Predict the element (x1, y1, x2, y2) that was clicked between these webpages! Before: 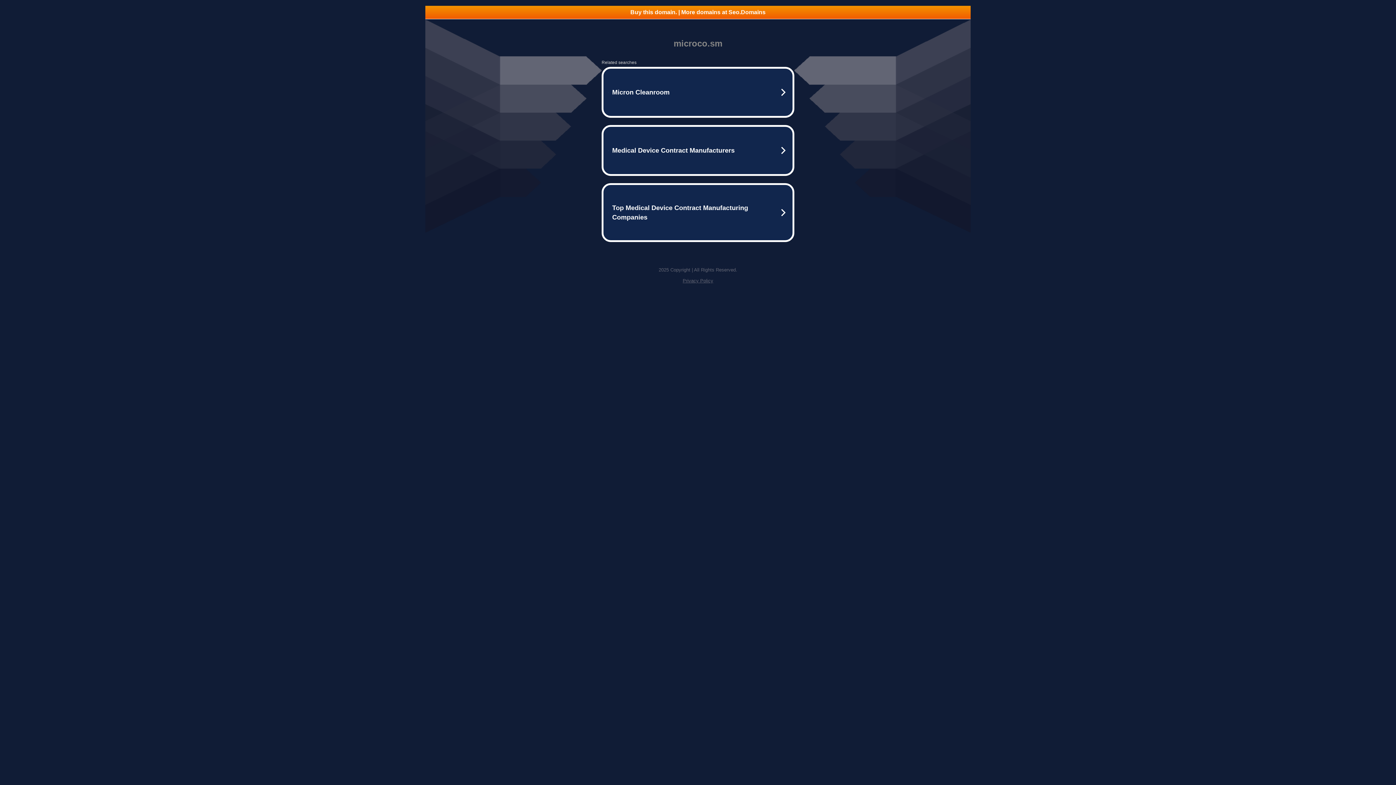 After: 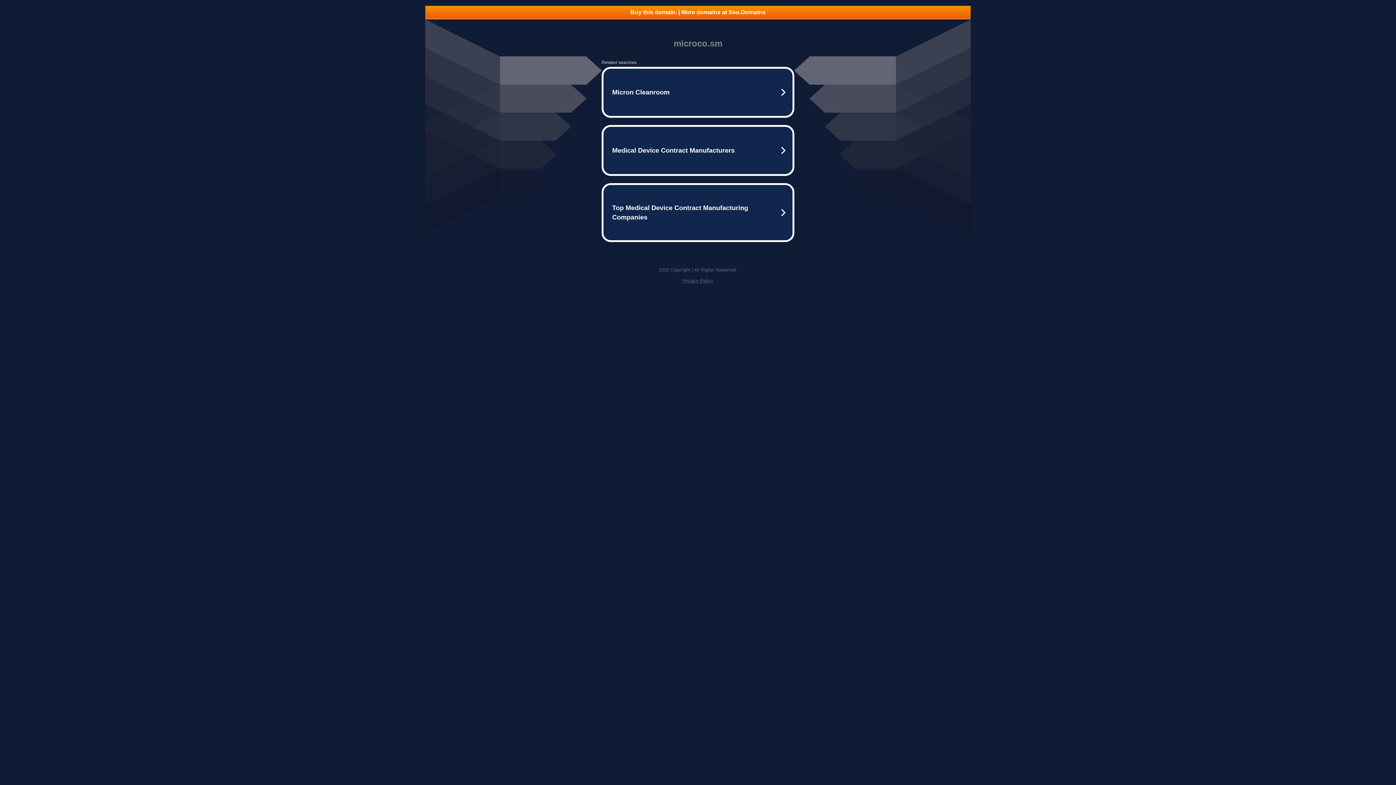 Action: bbox: (425, 5, 970, 18) label: Buy this domain. | More domains at Seo.Domains